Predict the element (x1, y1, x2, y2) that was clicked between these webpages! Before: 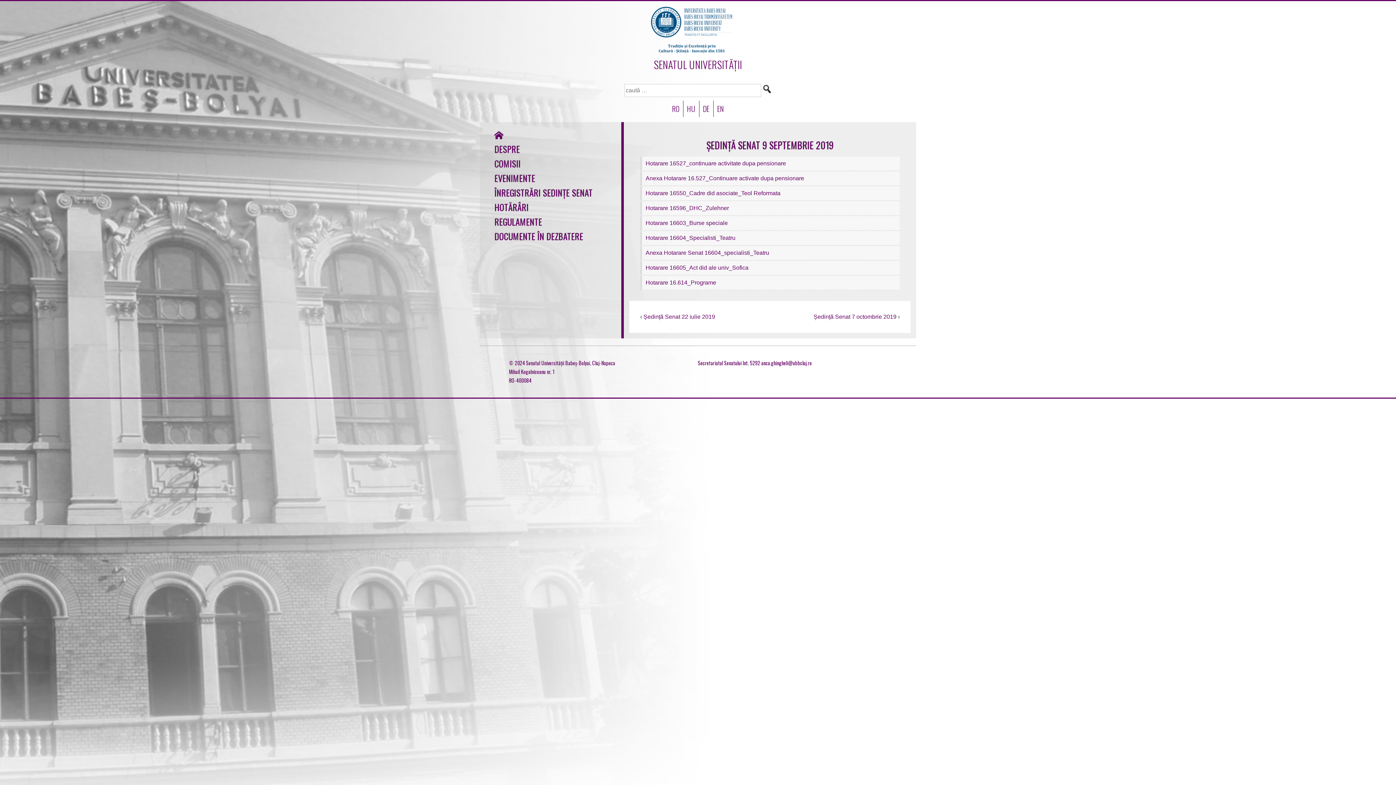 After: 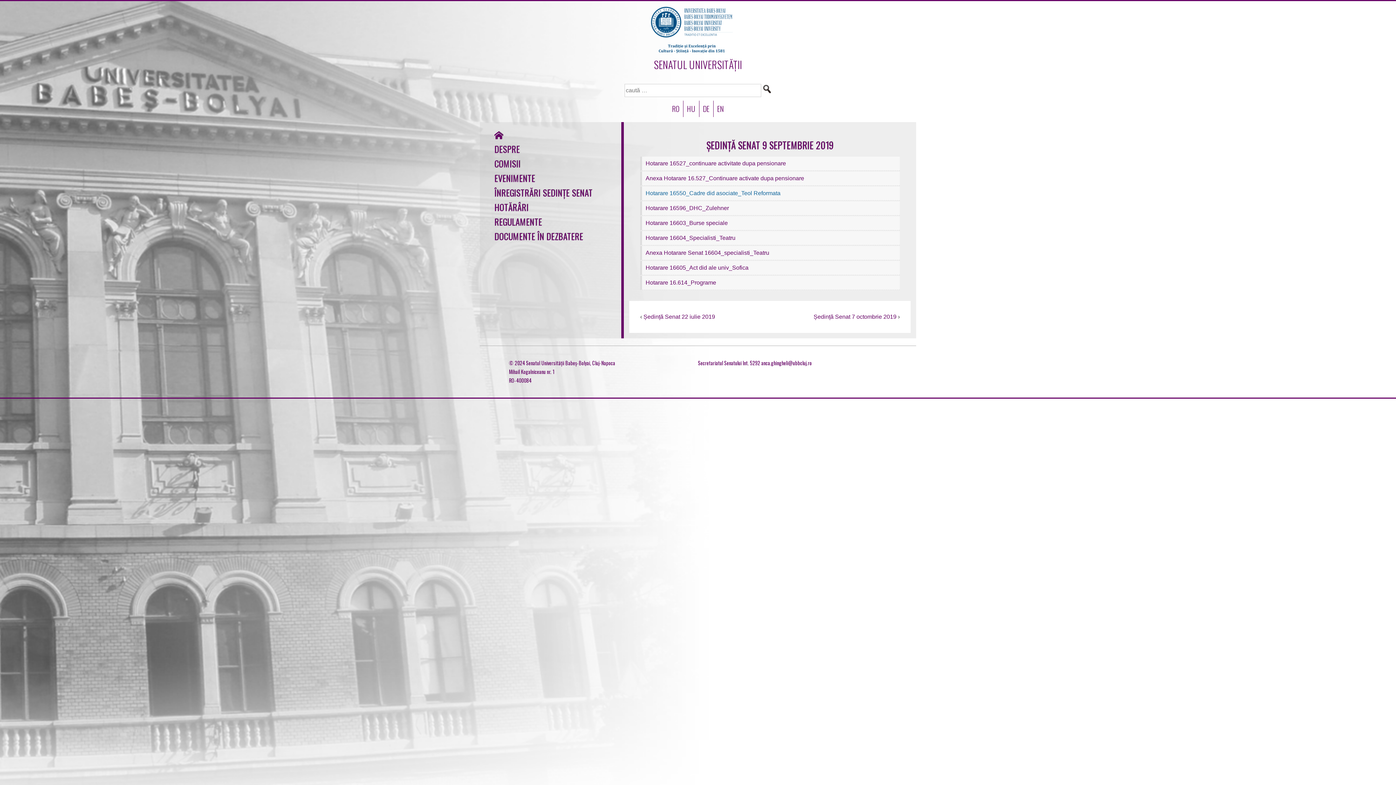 Action: bbox: (645, 190, 780, 196) label: Hotarare 16550_Cadre did asociate_Teol Reformata